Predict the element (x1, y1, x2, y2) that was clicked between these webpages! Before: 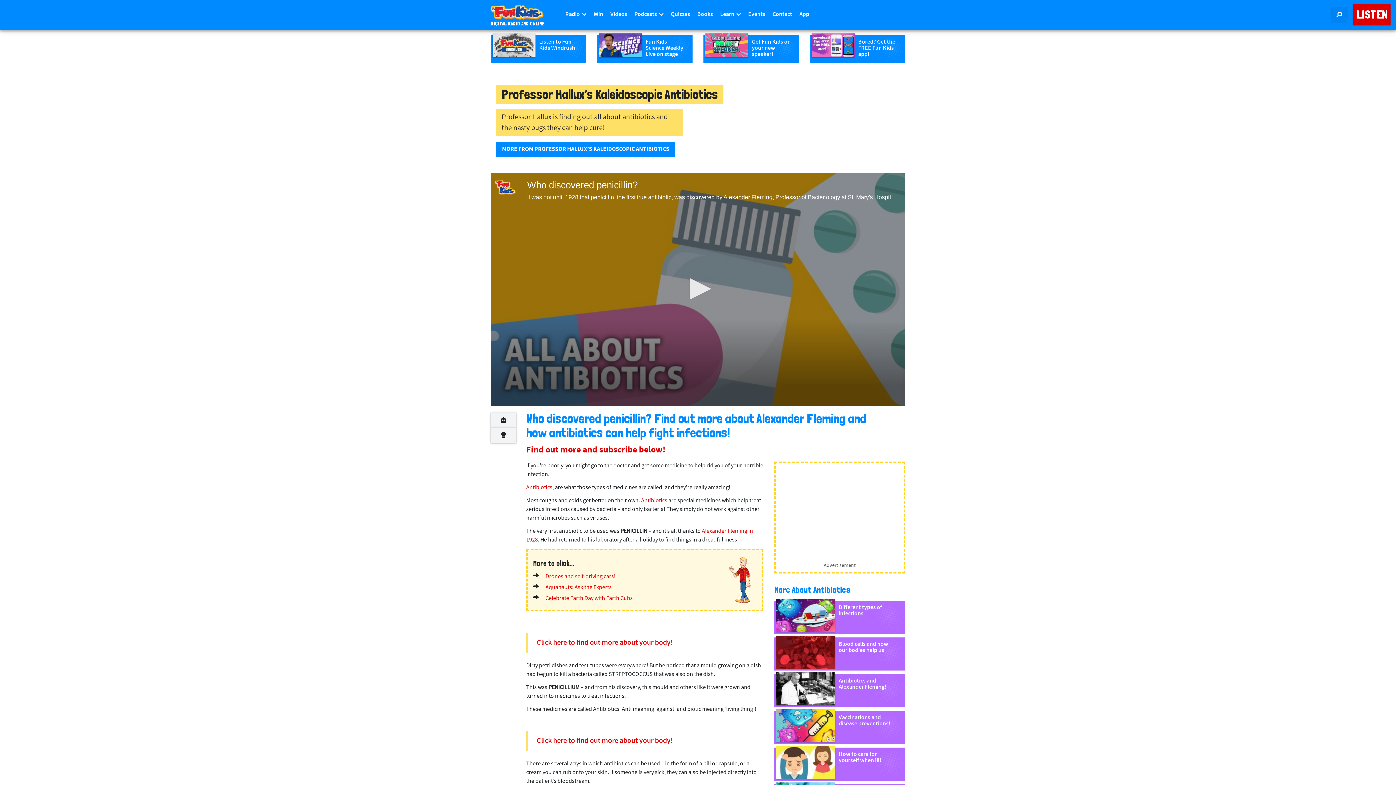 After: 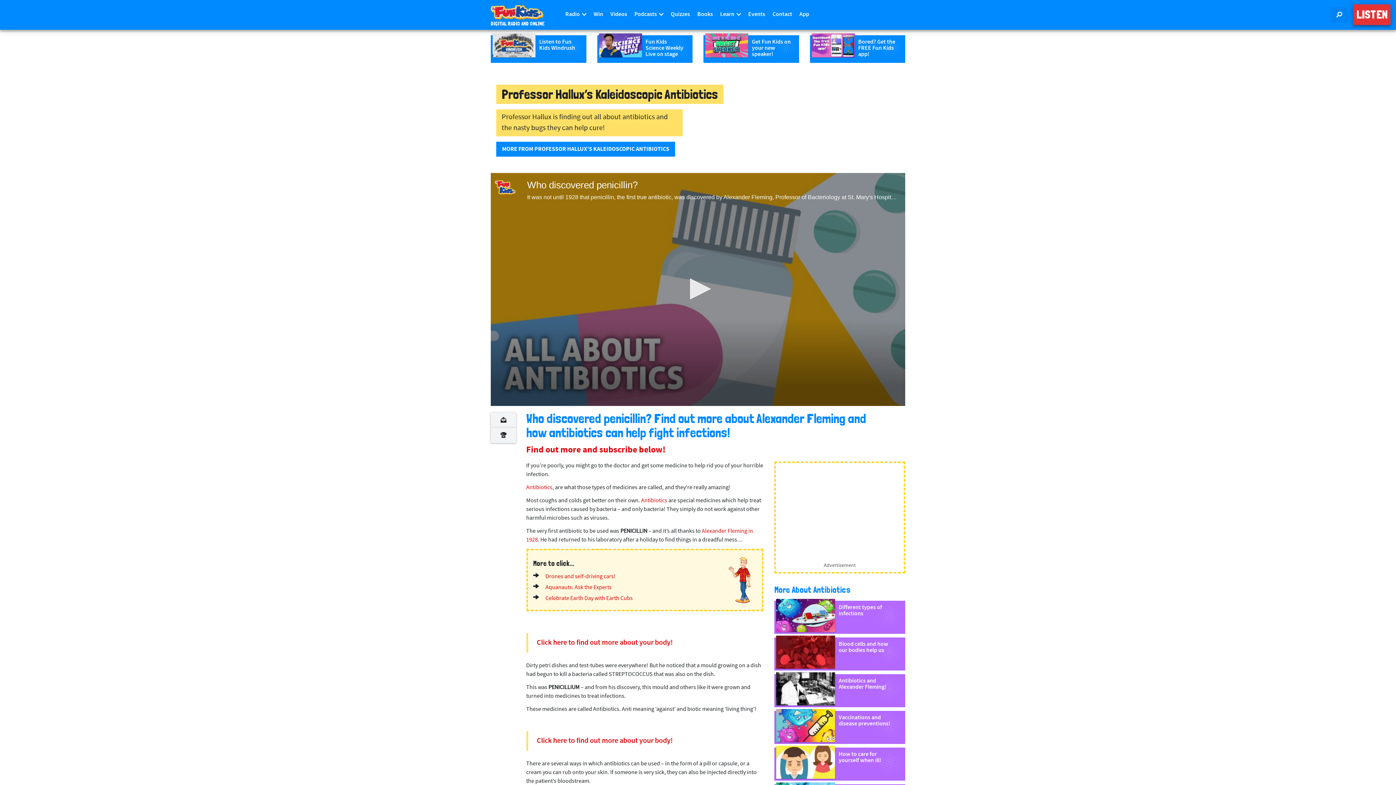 Action: label: LISTEN bbox: (1353, 4, 1390, 25)